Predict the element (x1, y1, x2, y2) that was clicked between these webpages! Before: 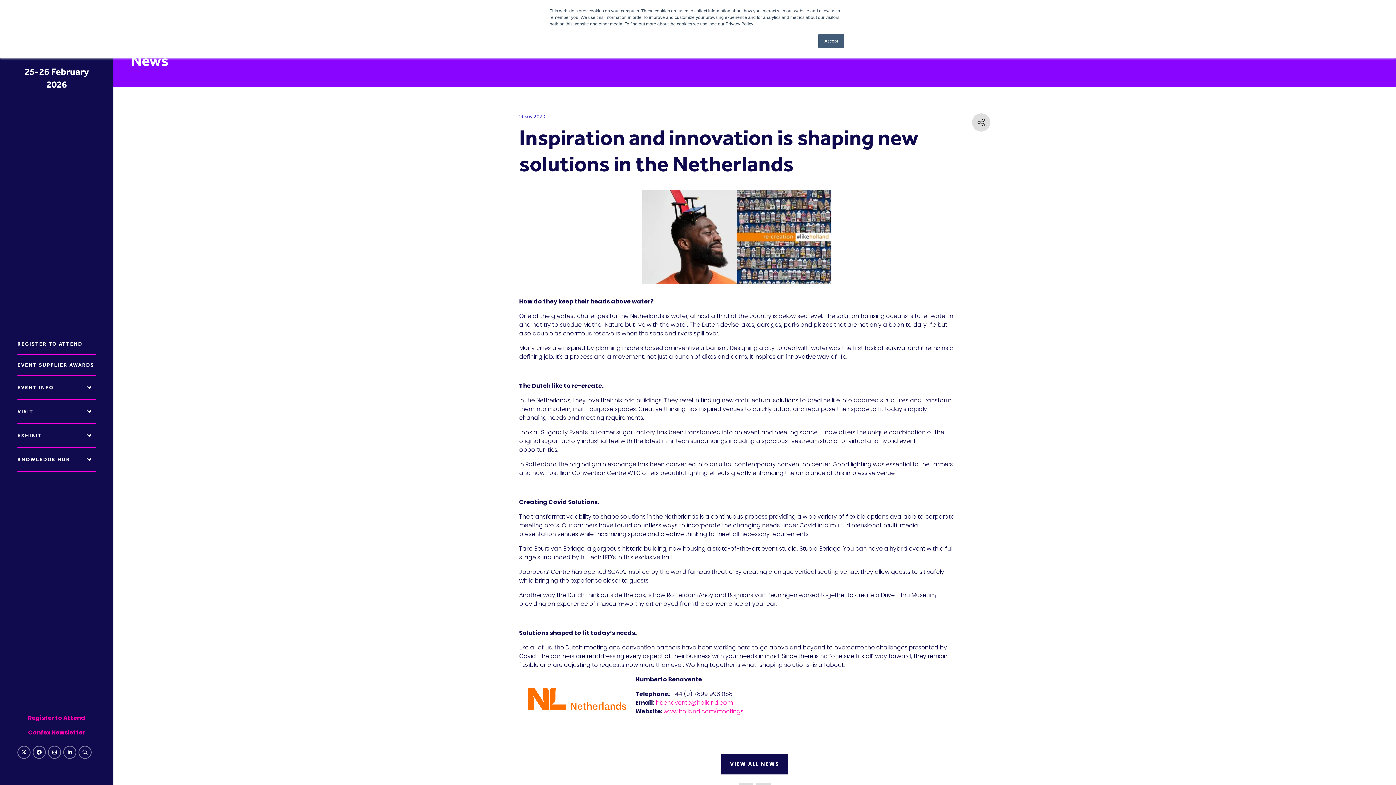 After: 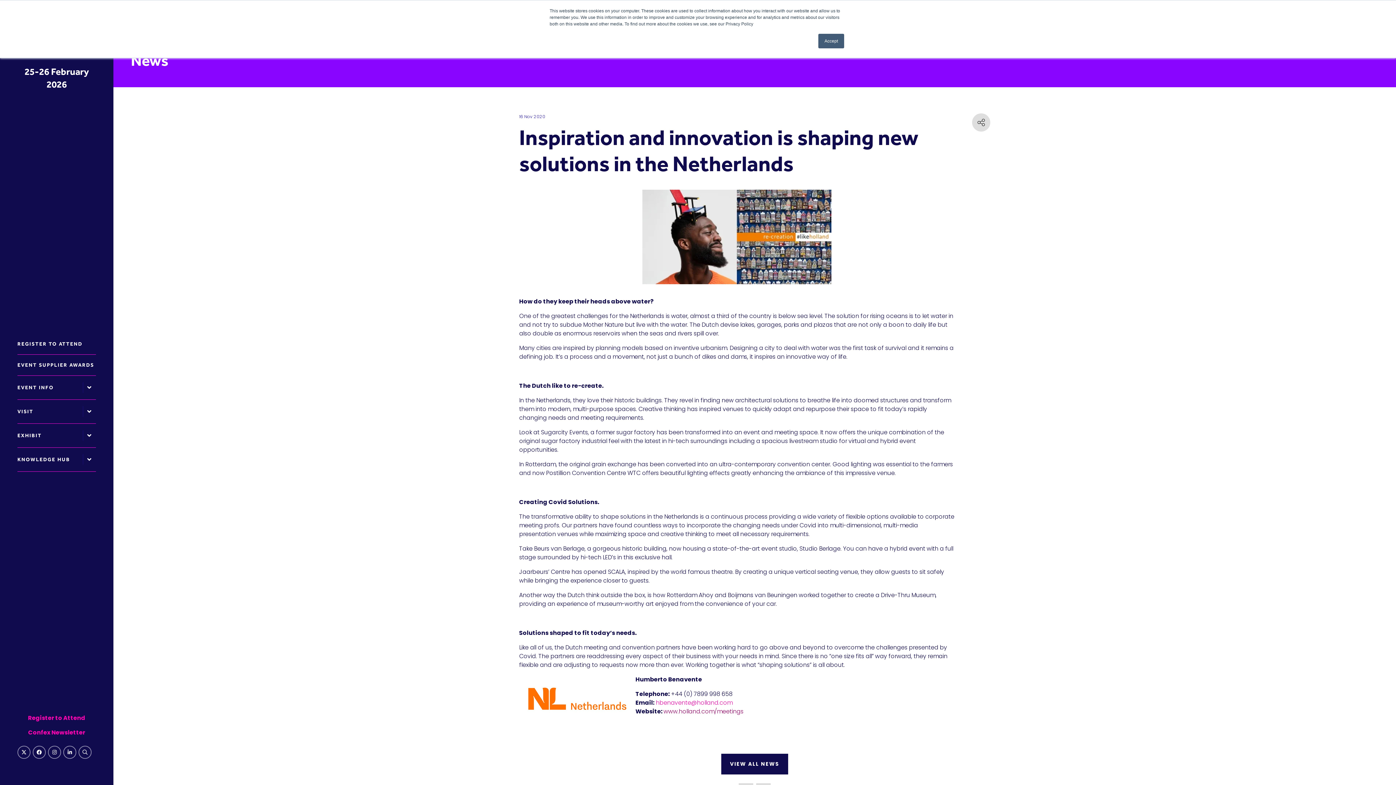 Action: bbox: (663, 707, 743, 716) label: www.holland.com/meetings